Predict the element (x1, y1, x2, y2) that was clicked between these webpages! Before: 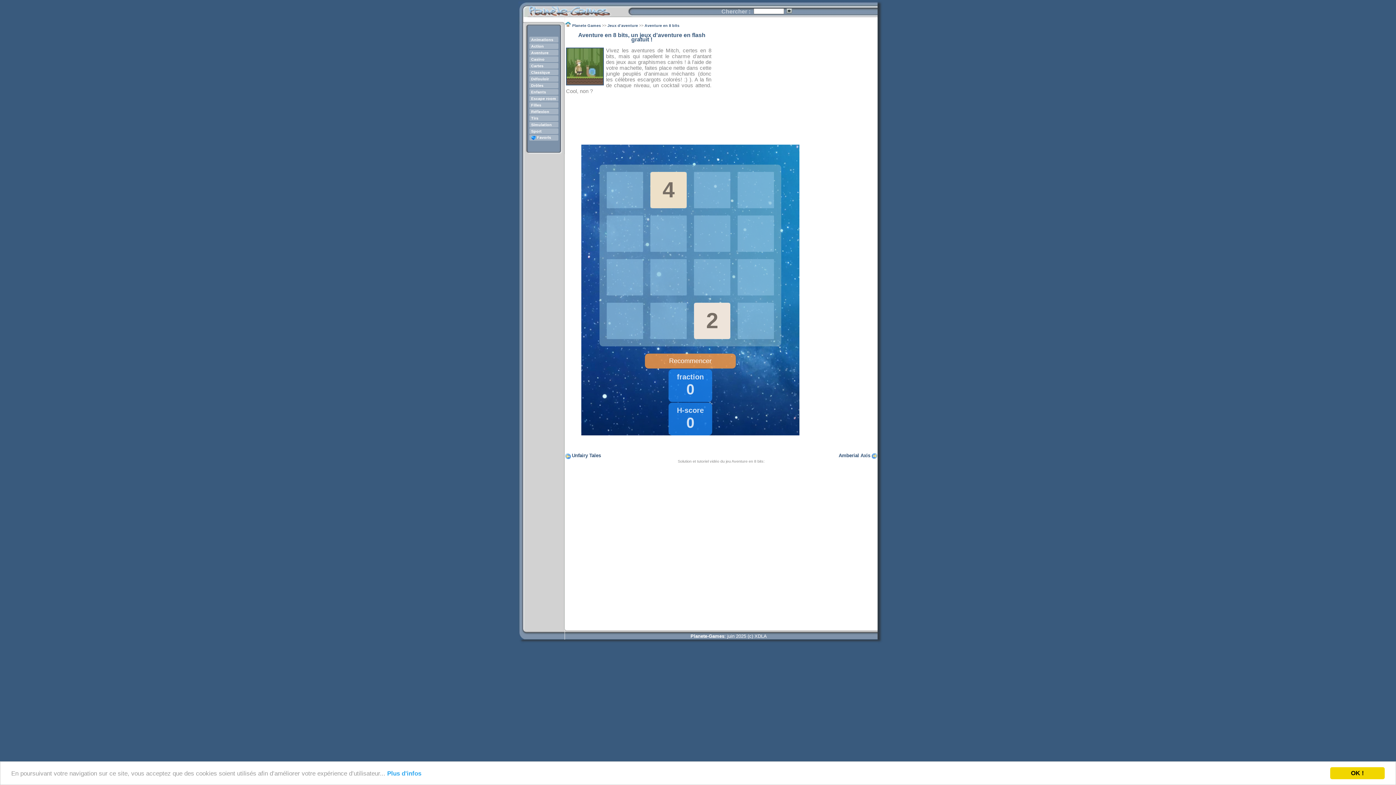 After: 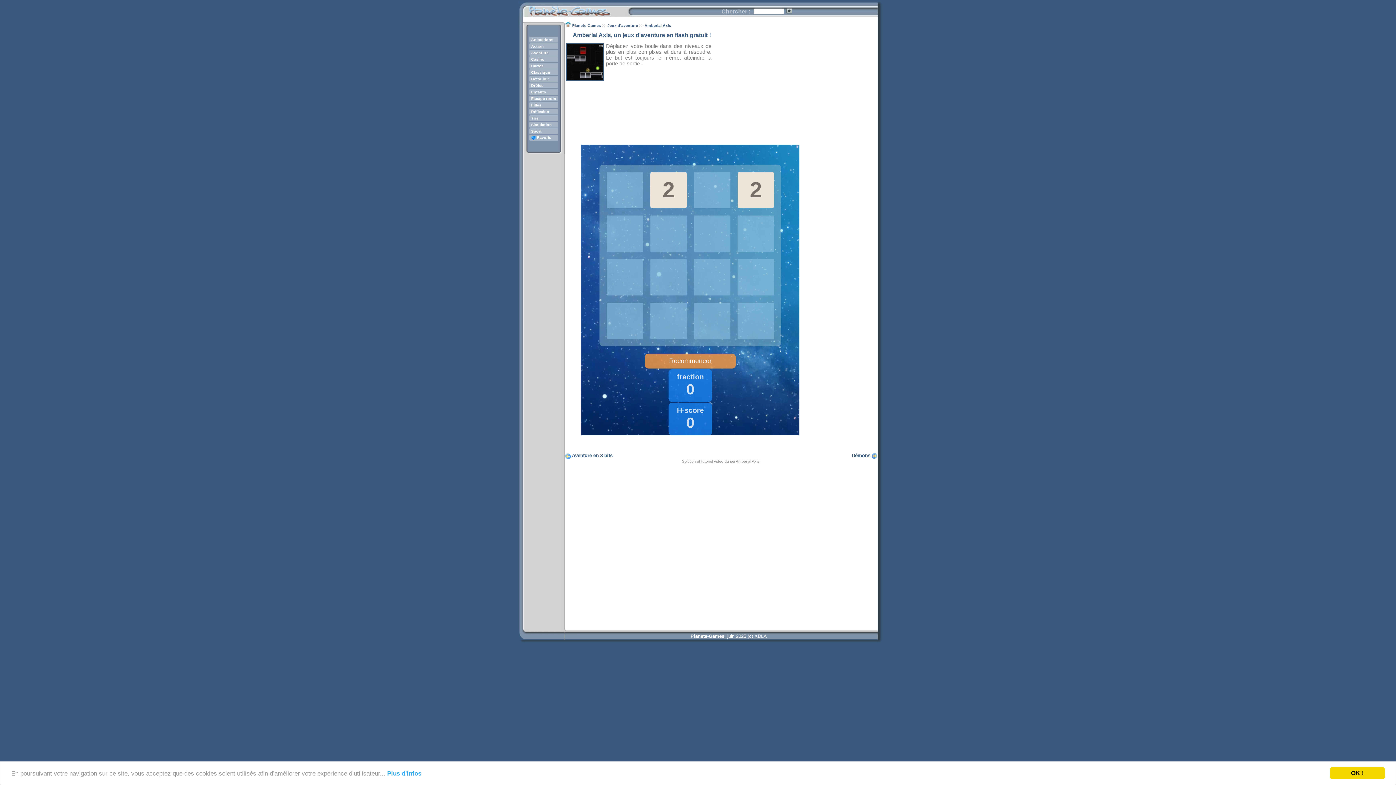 Action: label: Amberial Axis bbox: (838, 453, 870, 458)